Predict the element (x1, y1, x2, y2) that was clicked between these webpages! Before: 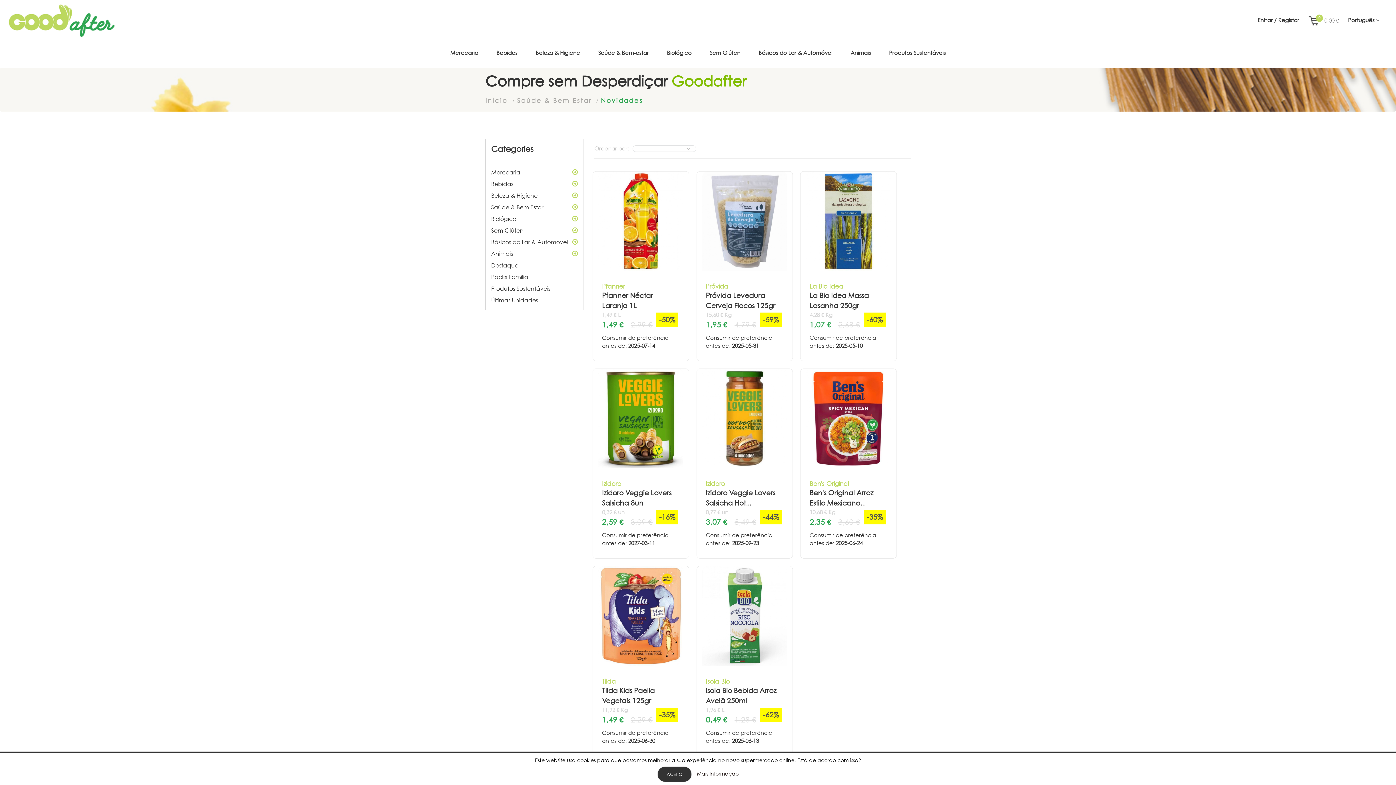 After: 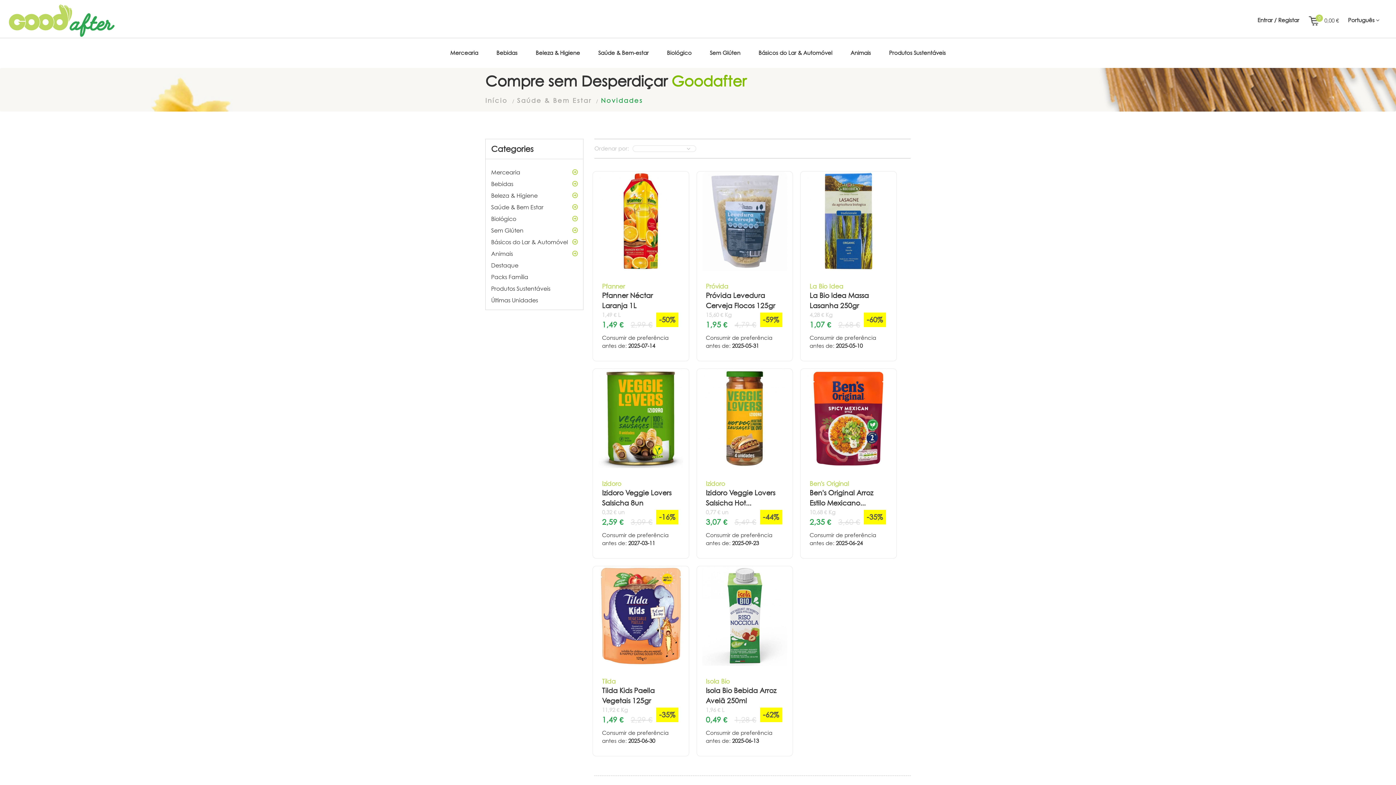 Action: label: ACEITO bbox: (657, 766, 692, 782)